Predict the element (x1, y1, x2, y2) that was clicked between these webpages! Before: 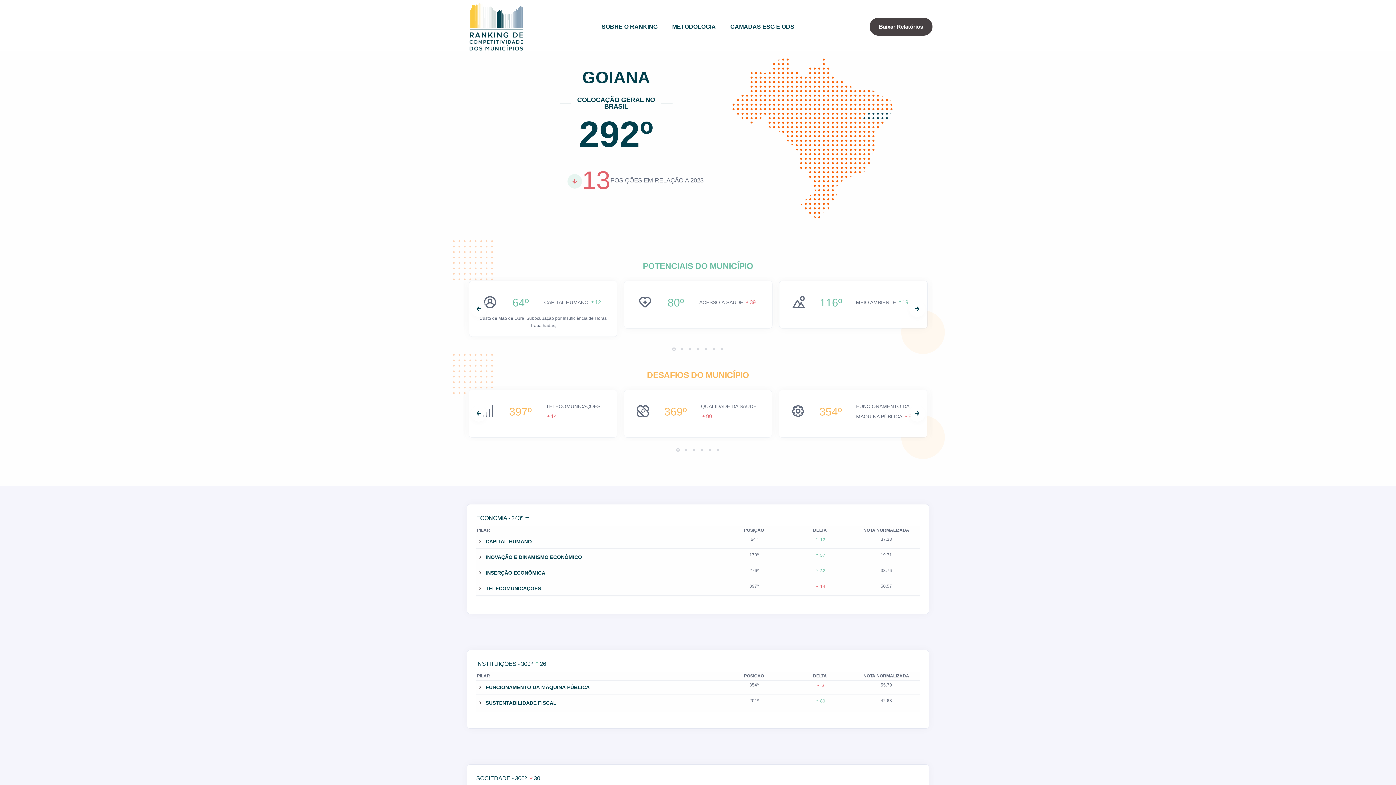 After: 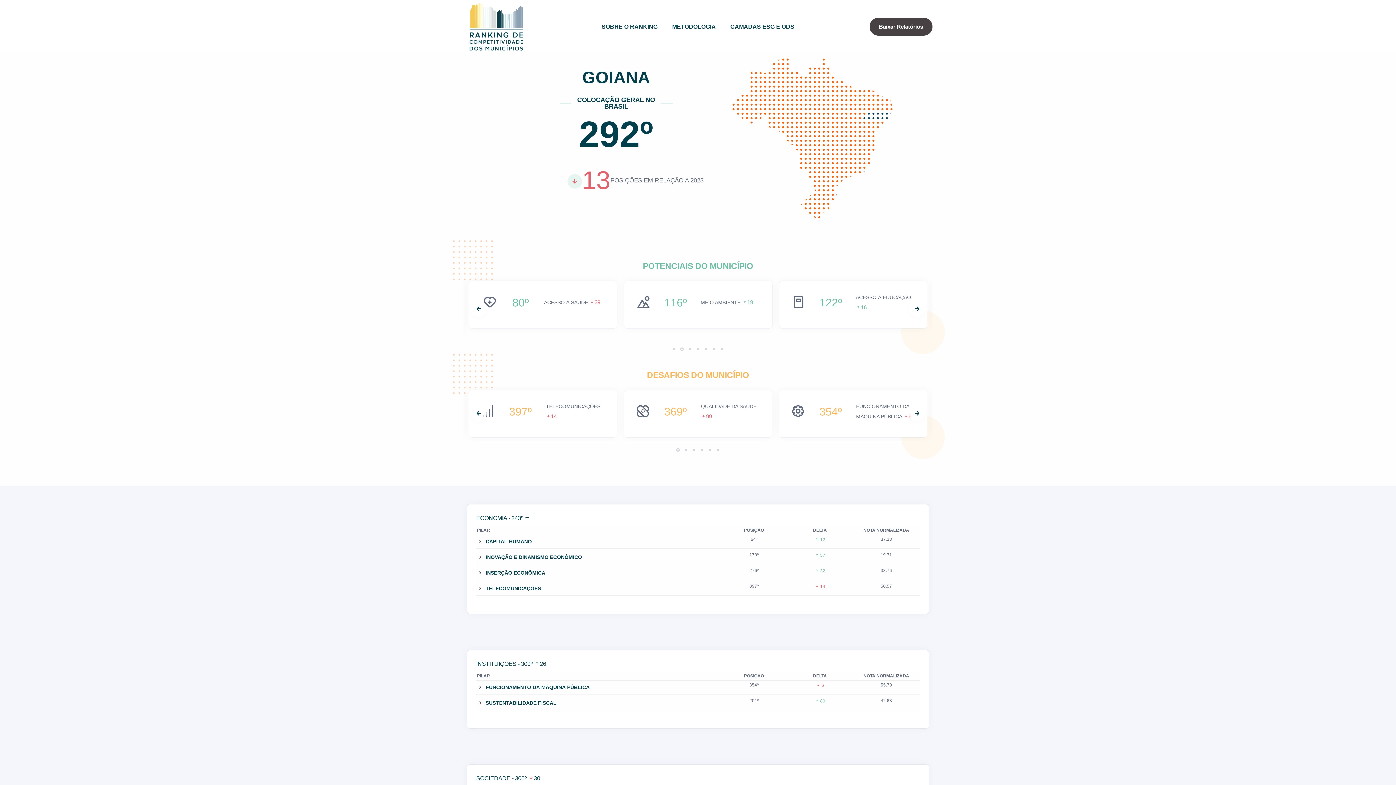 Action: bbox: (909, 300, 925, 316)